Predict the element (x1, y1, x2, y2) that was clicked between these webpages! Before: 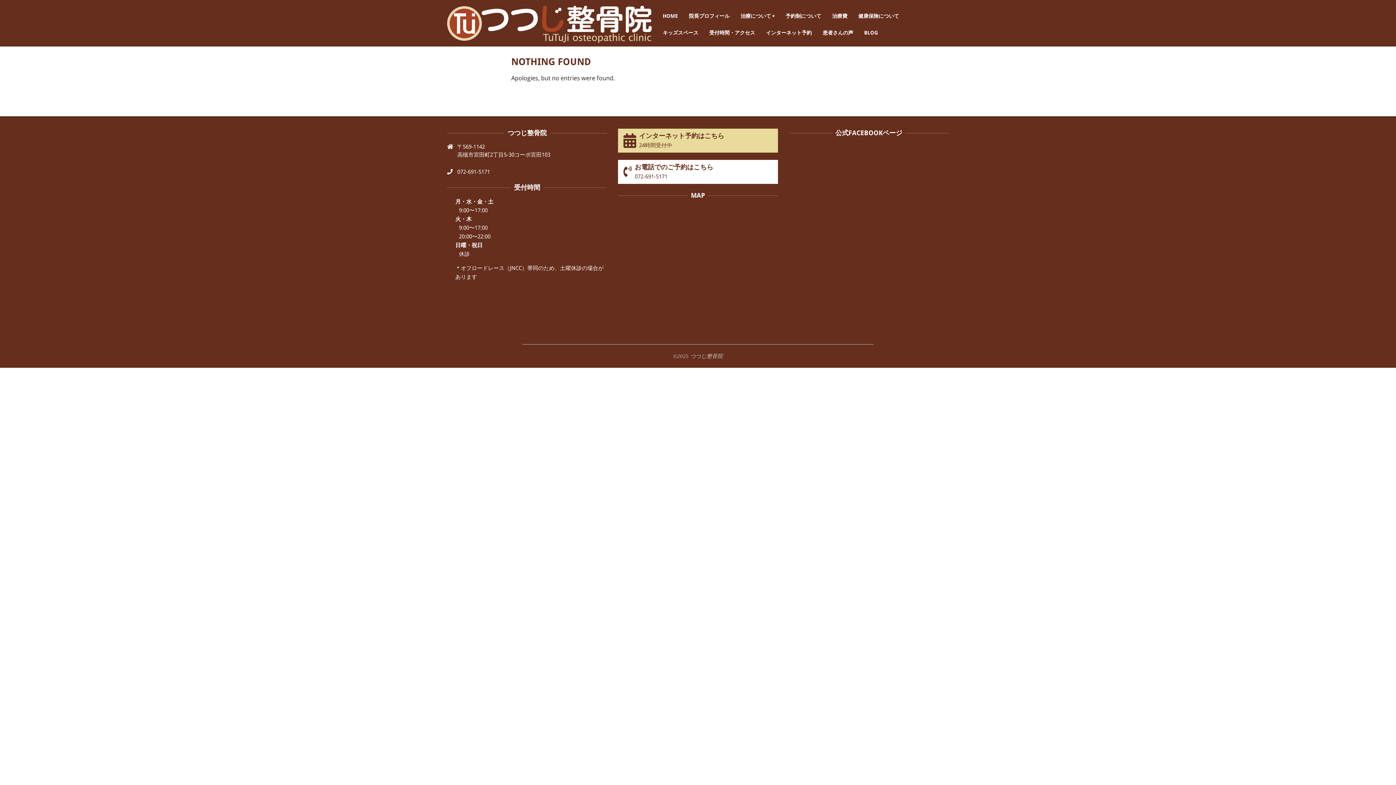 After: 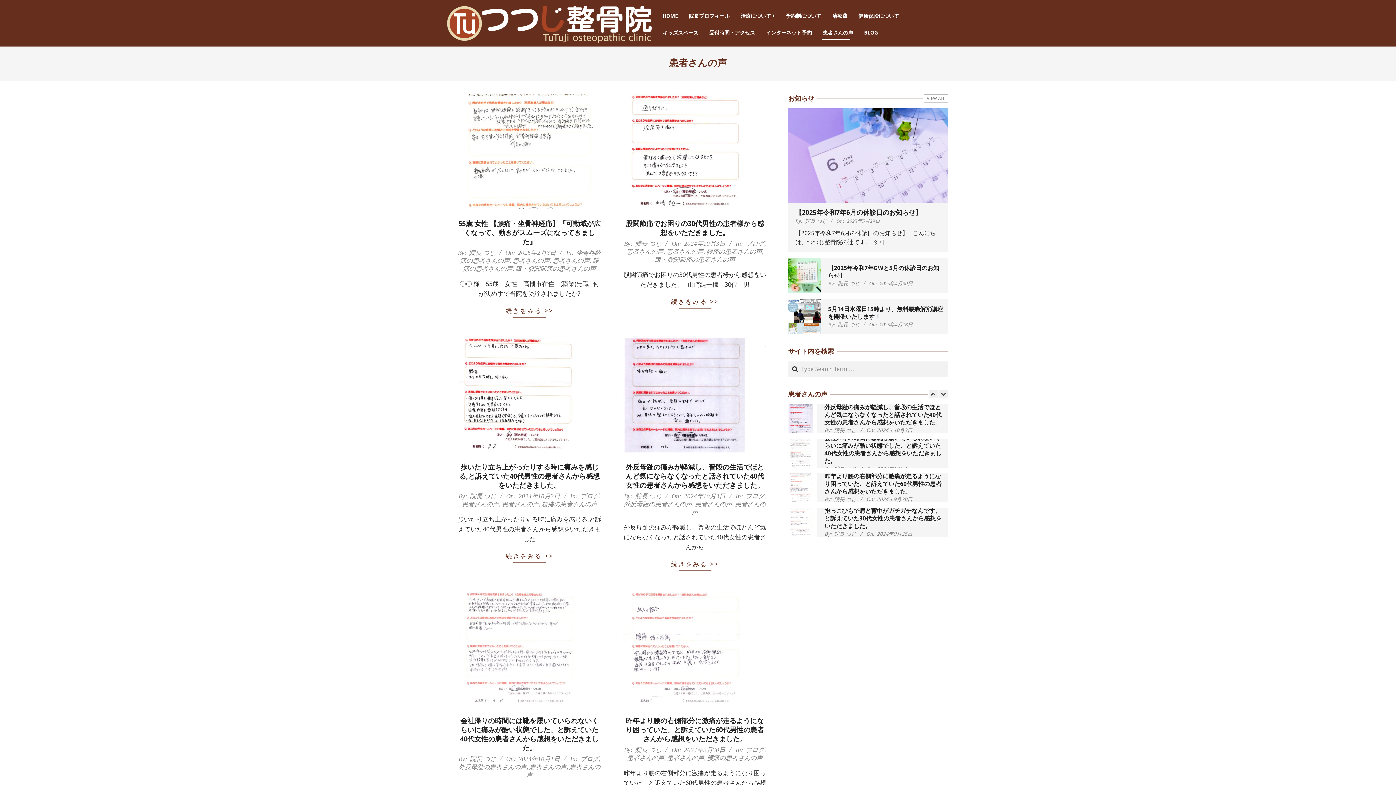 Action: bbox: (817, 24, 858, 41) label: 患者さんの声